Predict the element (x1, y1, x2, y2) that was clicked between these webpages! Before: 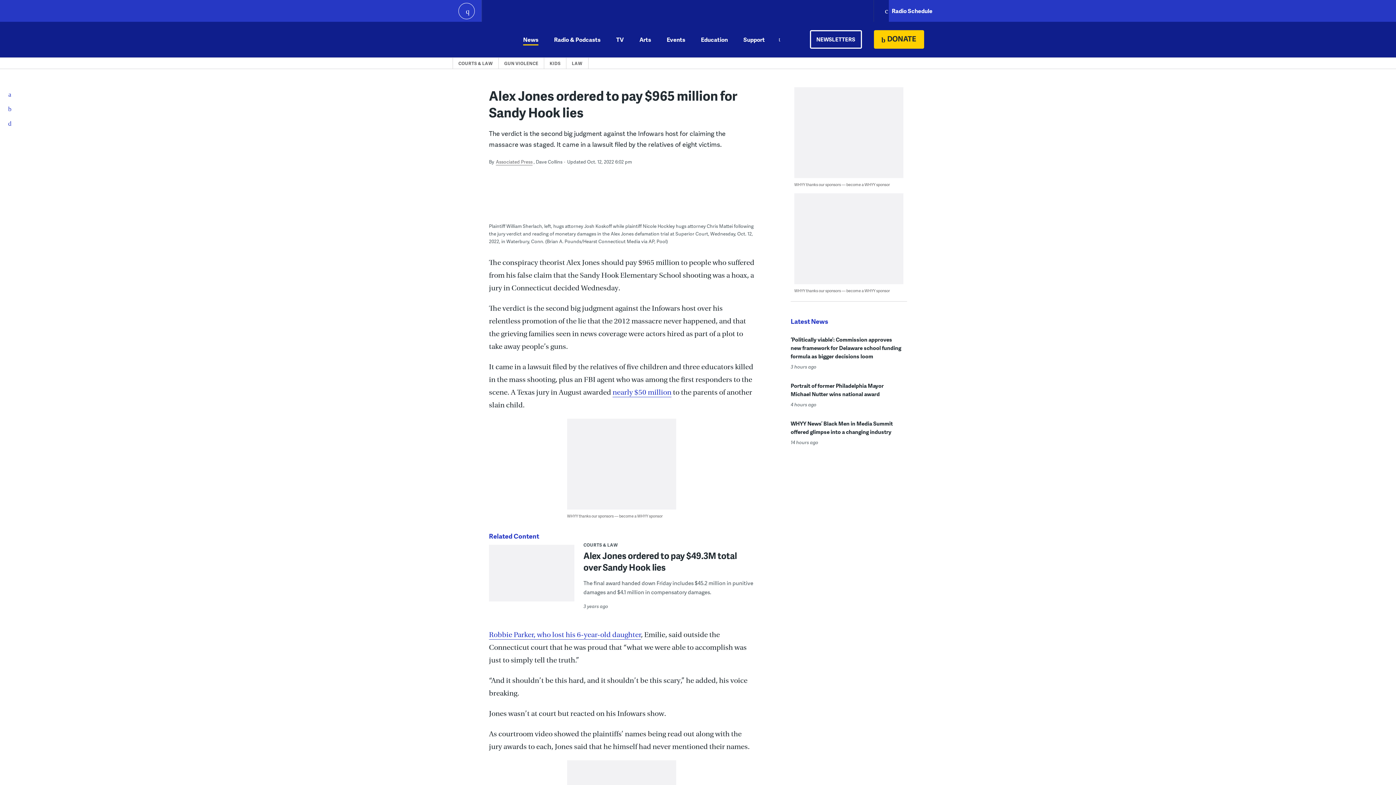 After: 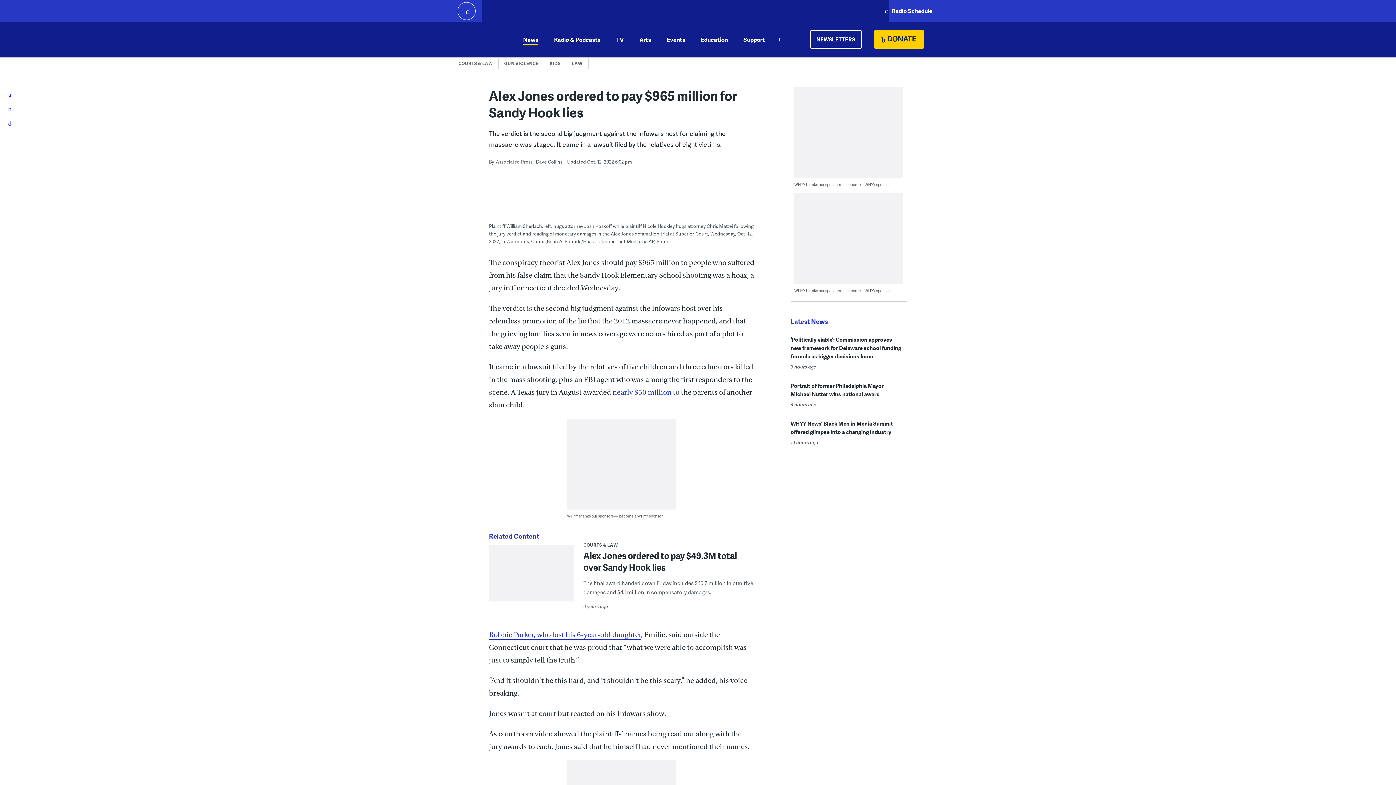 Action: label: play bbox: (458, 2, 474, 19)